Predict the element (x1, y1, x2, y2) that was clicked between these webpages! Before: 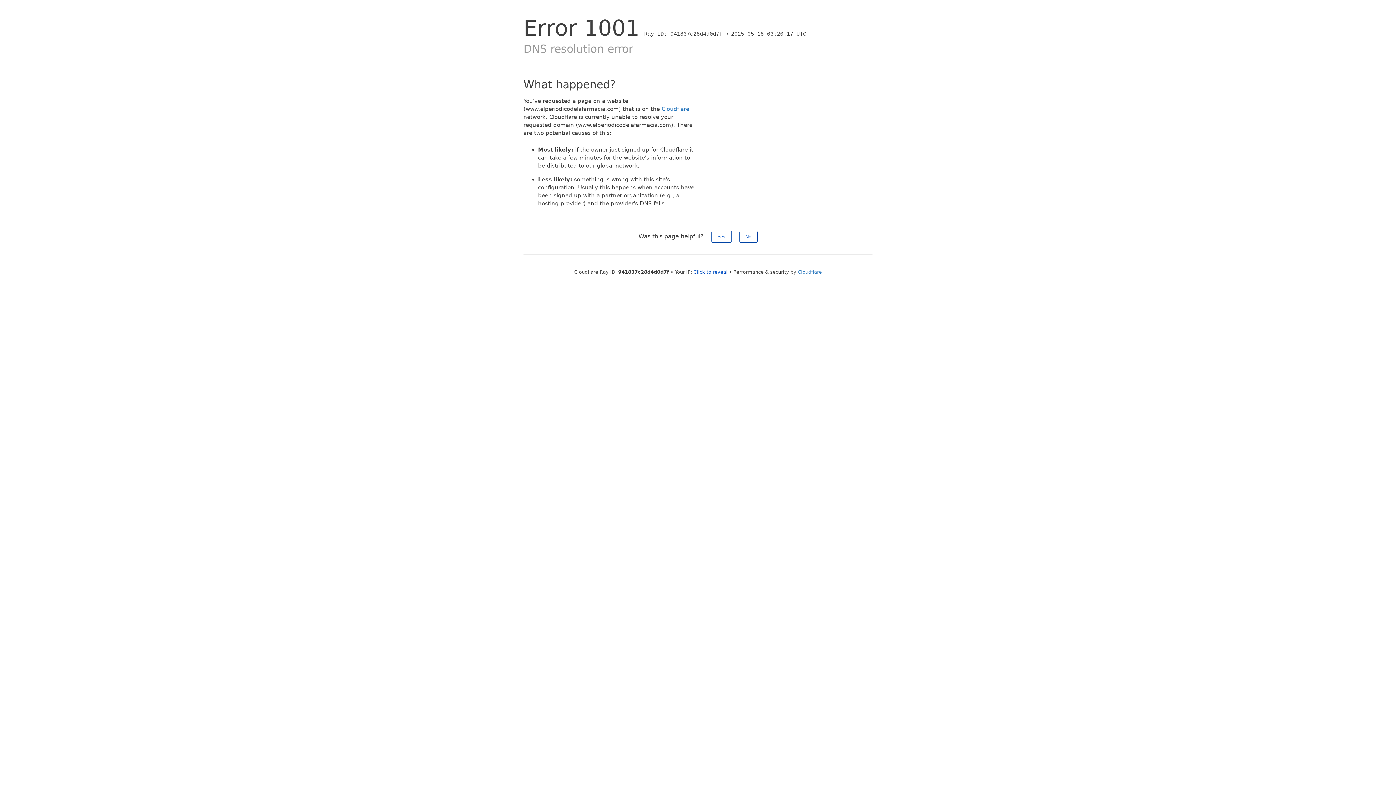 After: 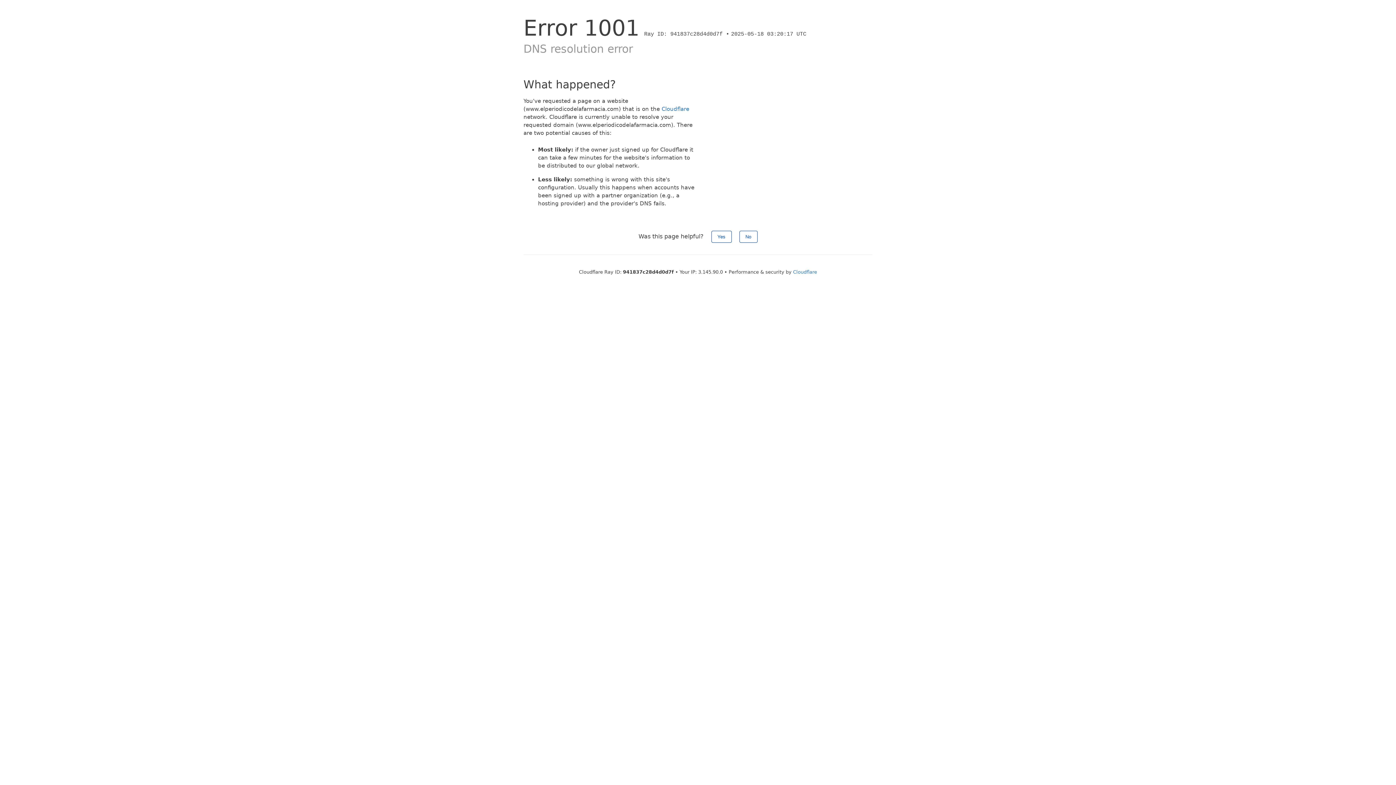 Action: bbox: (693, 269, 727, 274) label: Click to reveal